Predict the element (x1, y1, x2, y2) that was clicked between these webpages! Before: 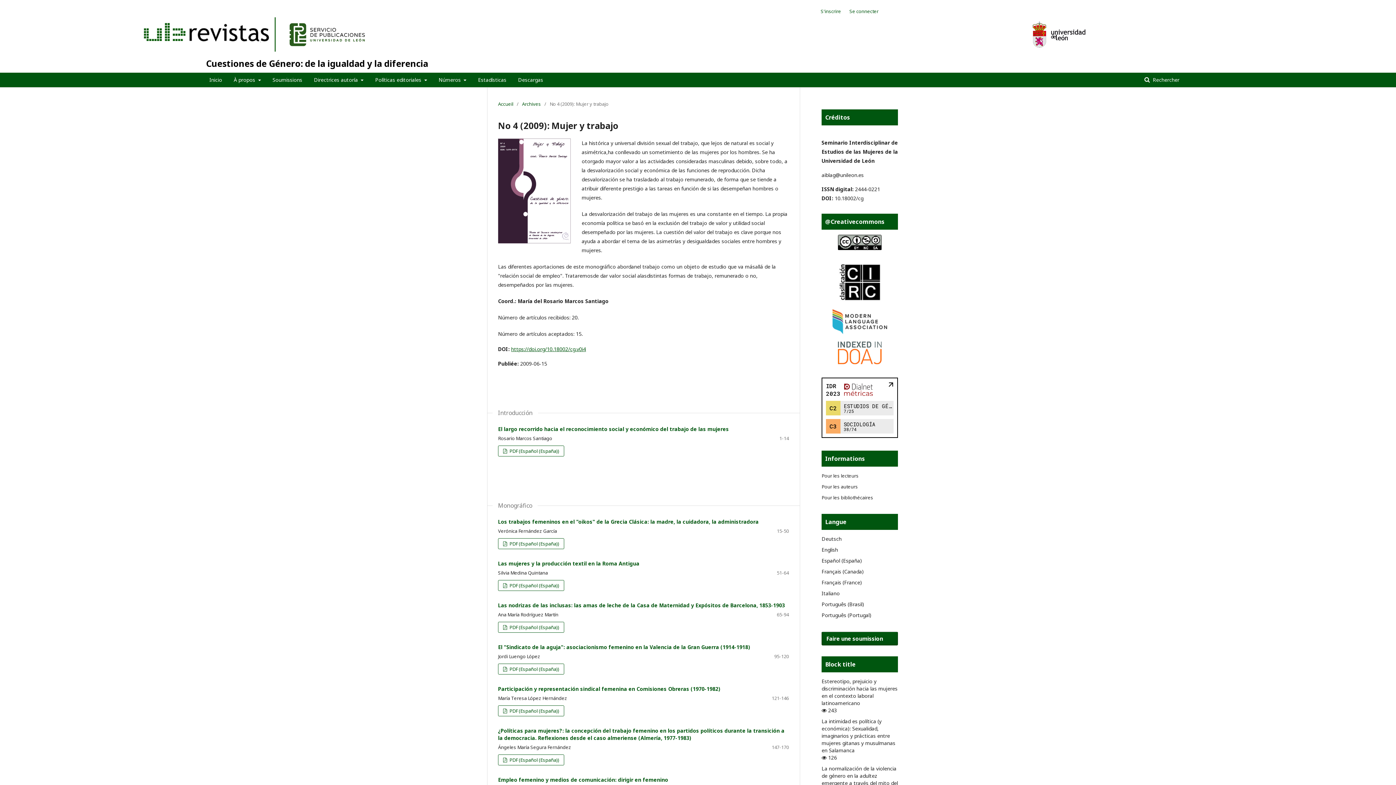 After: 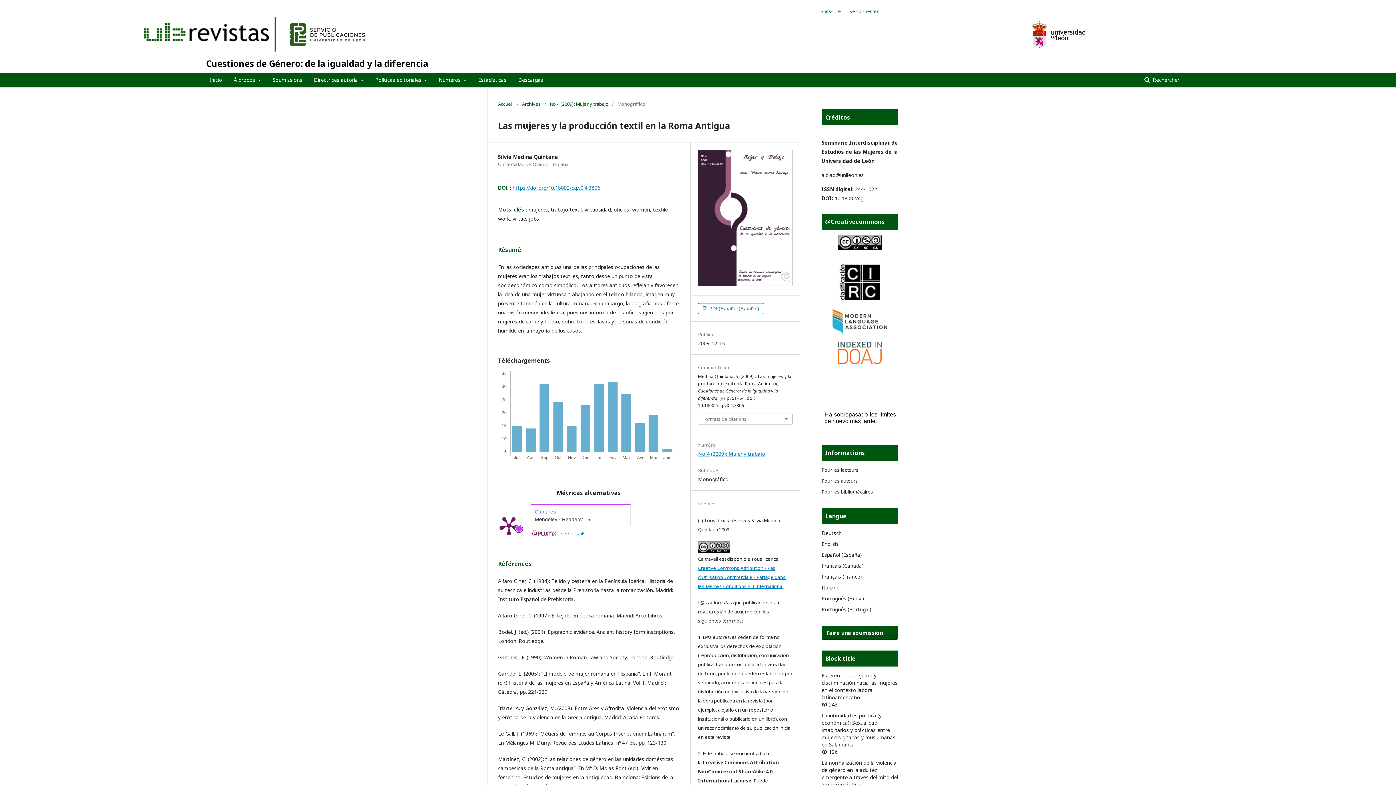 Action: bbox: (498, 560, 639, 567) label: Las mujeres y la producción textil en la Roma Antigua